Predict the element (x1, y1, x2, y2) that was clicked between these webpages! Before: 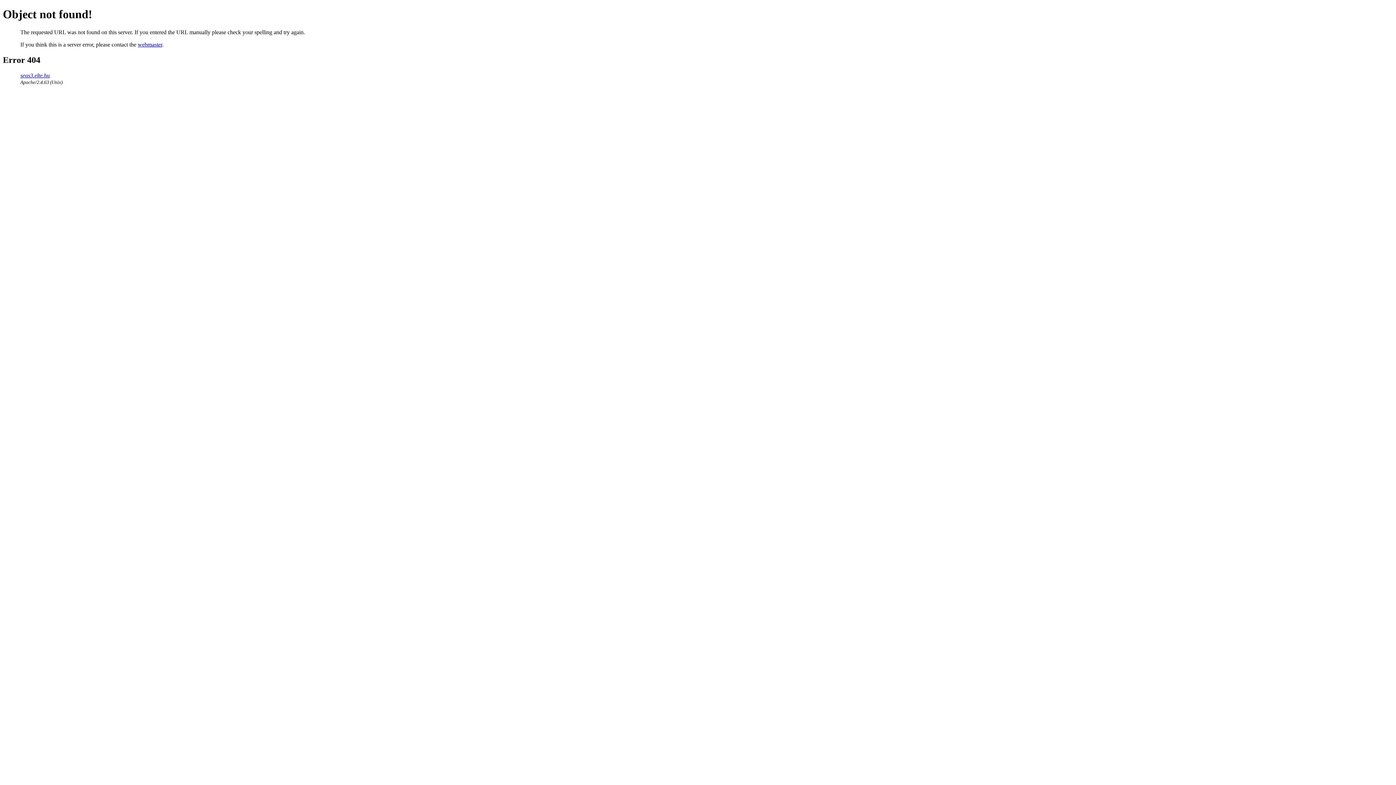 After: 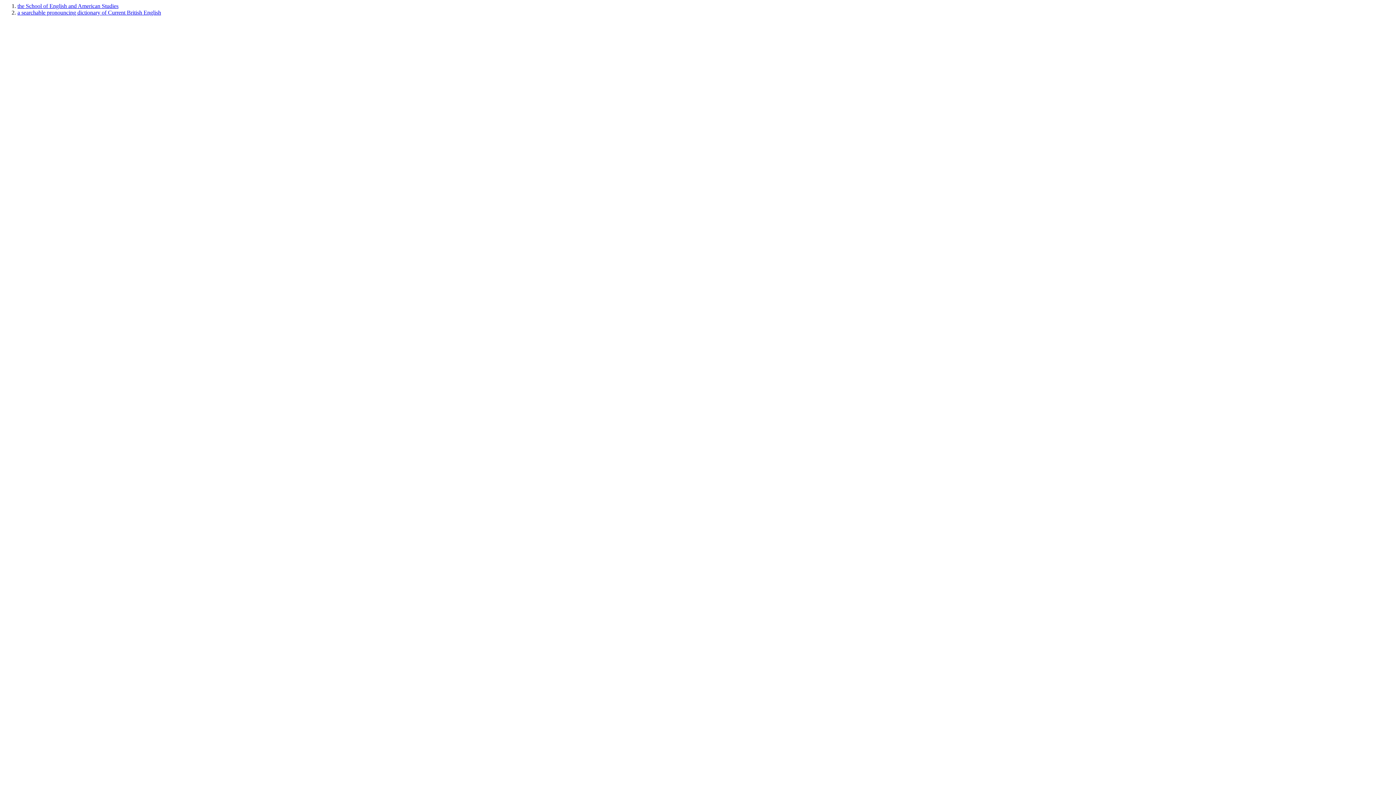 Action: bbox: (20, 72, 49, 78) label: seas3.elte.hu